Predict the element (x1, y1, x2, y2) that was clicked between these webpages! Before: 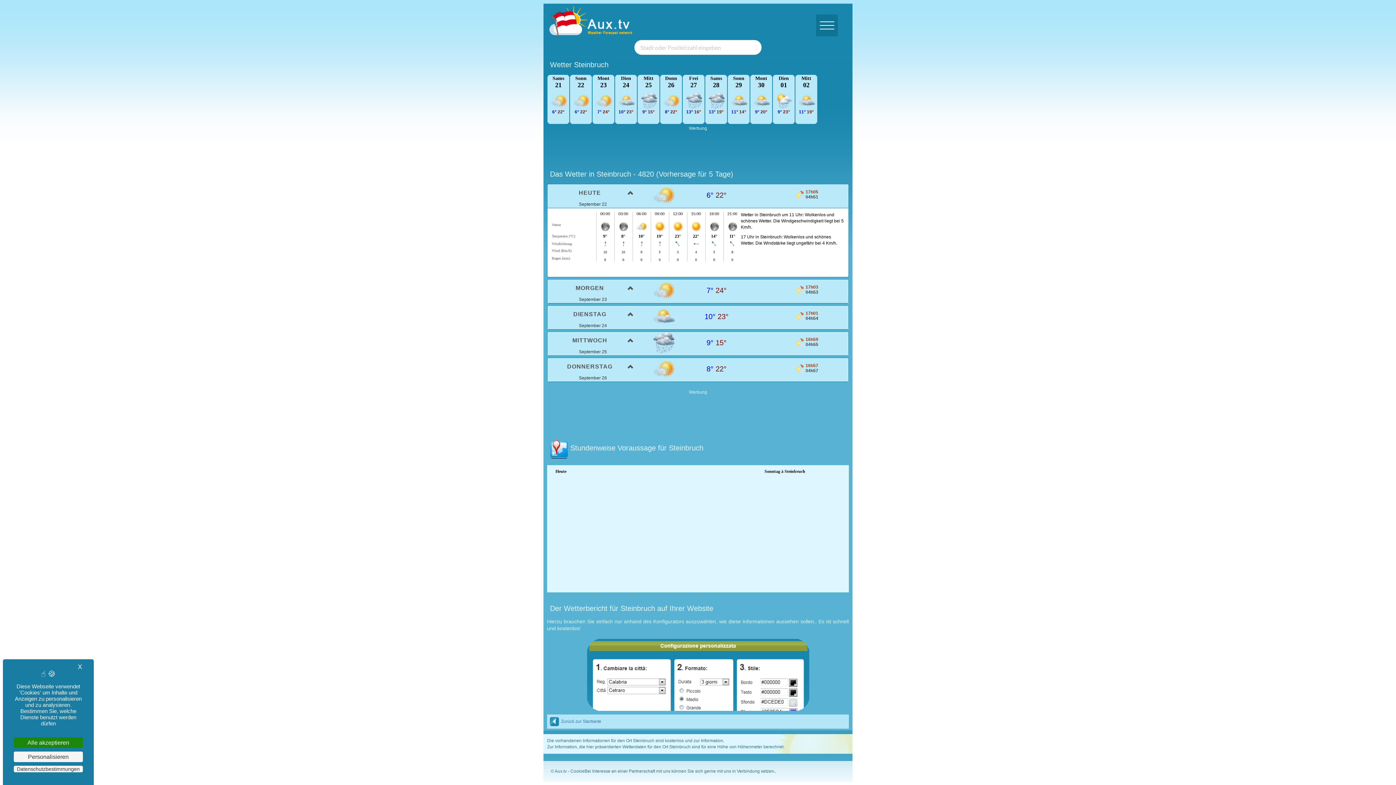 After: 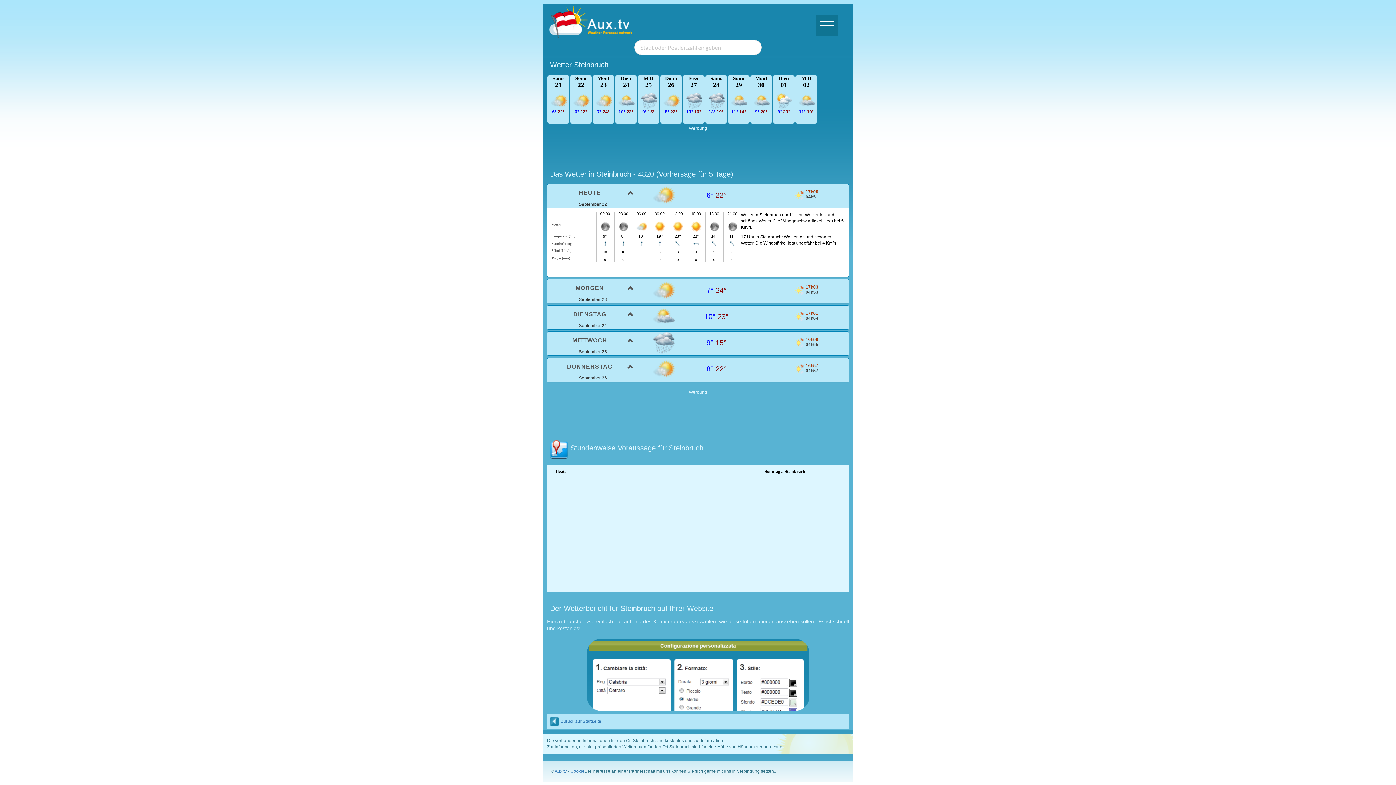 Action: label: X
Cookies-Banner ausblenden bbox: (75, 663, 84, 671)